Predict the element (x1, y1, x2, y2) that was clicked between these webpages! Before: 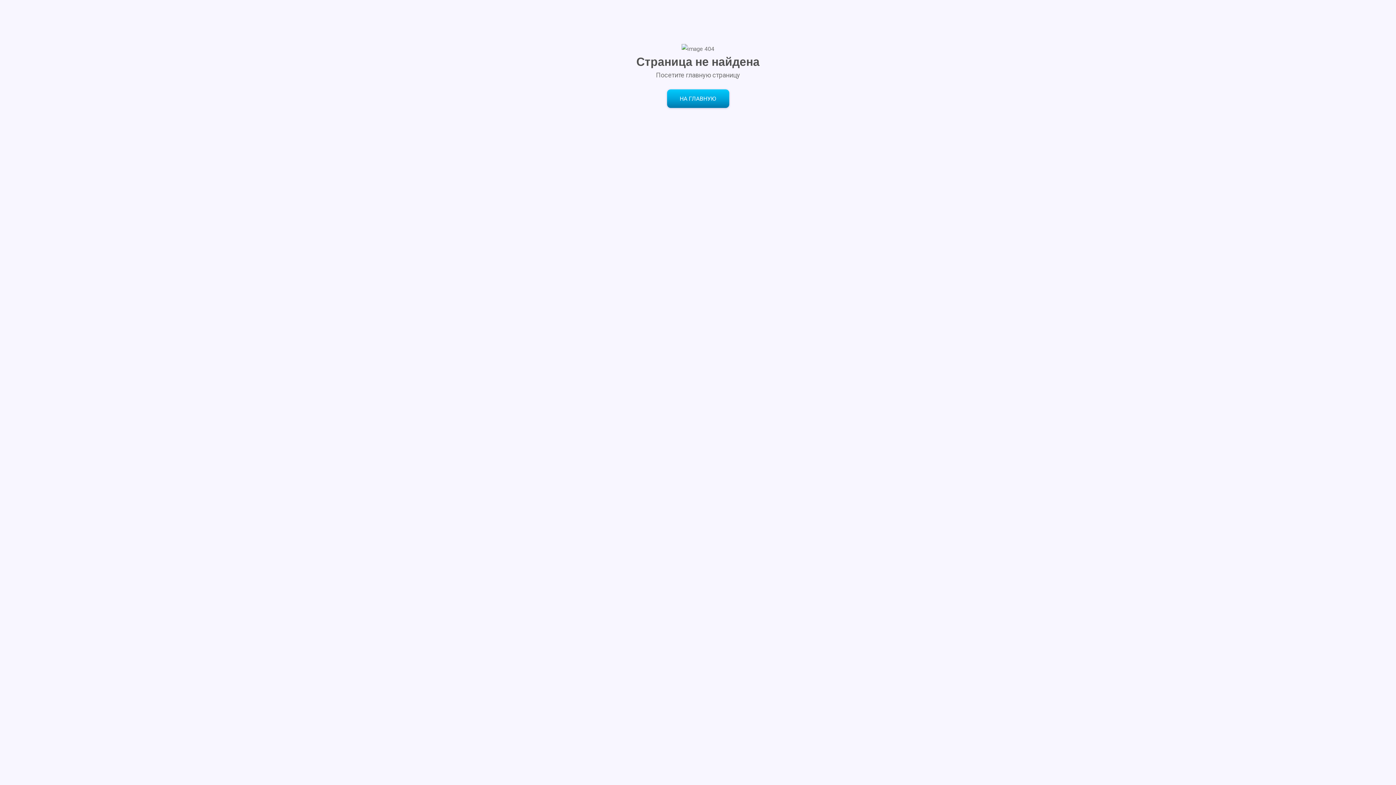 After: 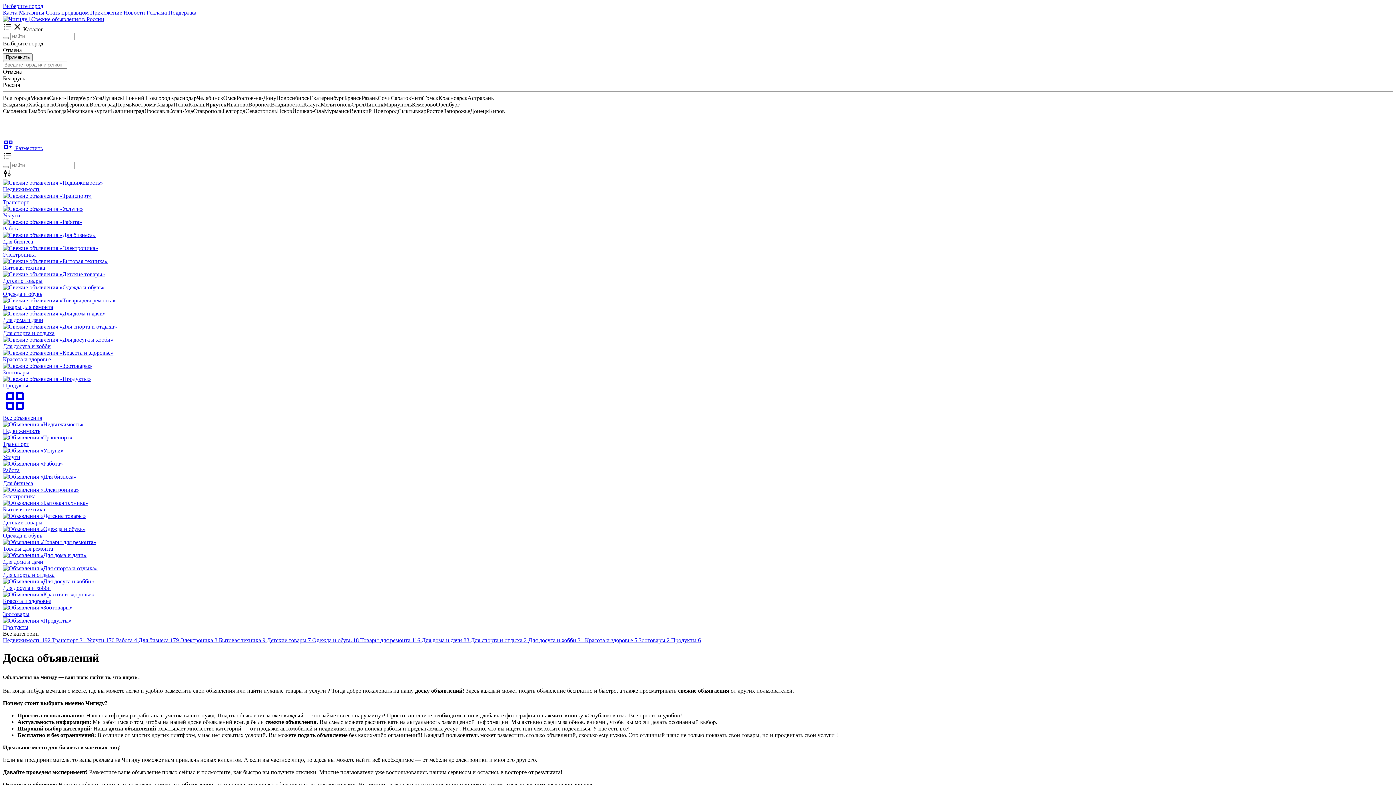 Action: label: НА ГЛАВНУЮ bbox: (667, 89, 729, 108)